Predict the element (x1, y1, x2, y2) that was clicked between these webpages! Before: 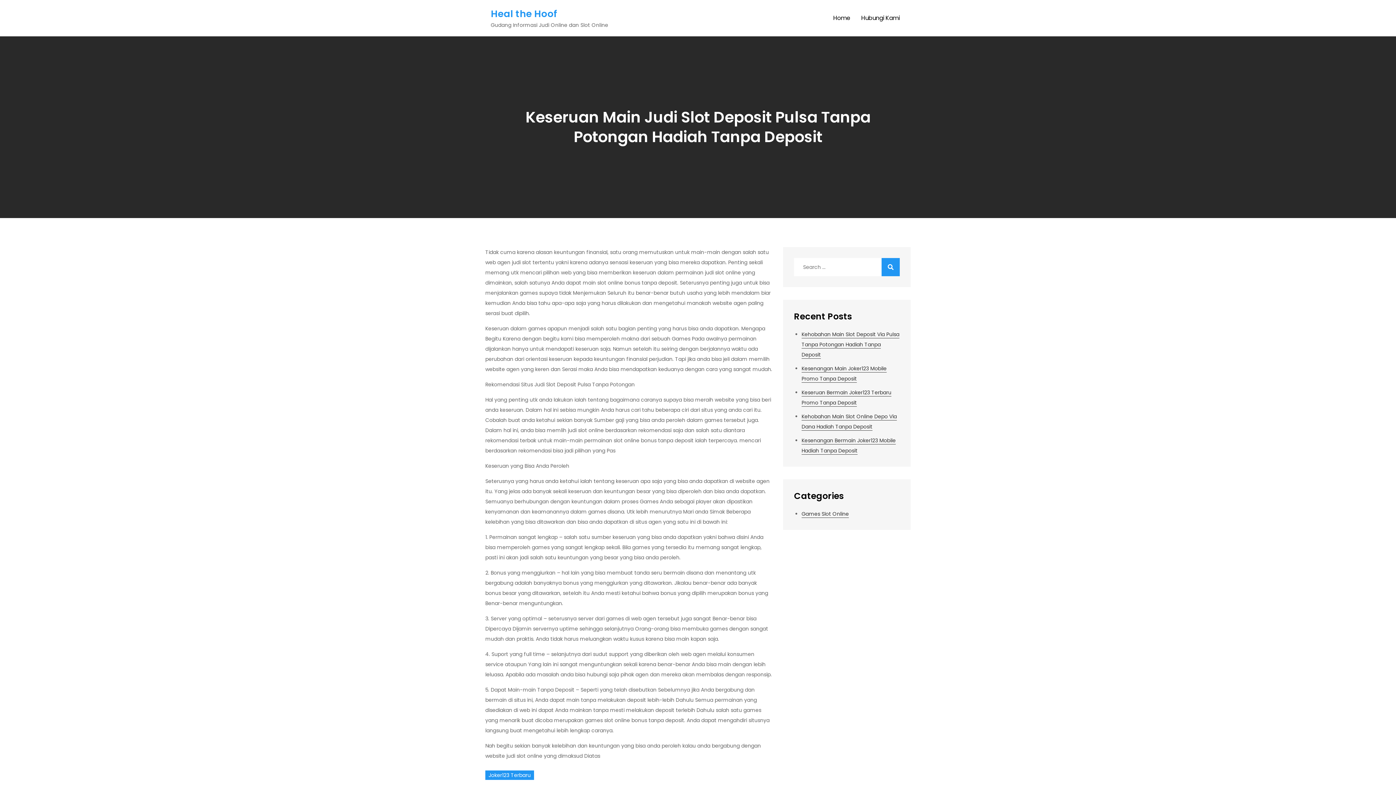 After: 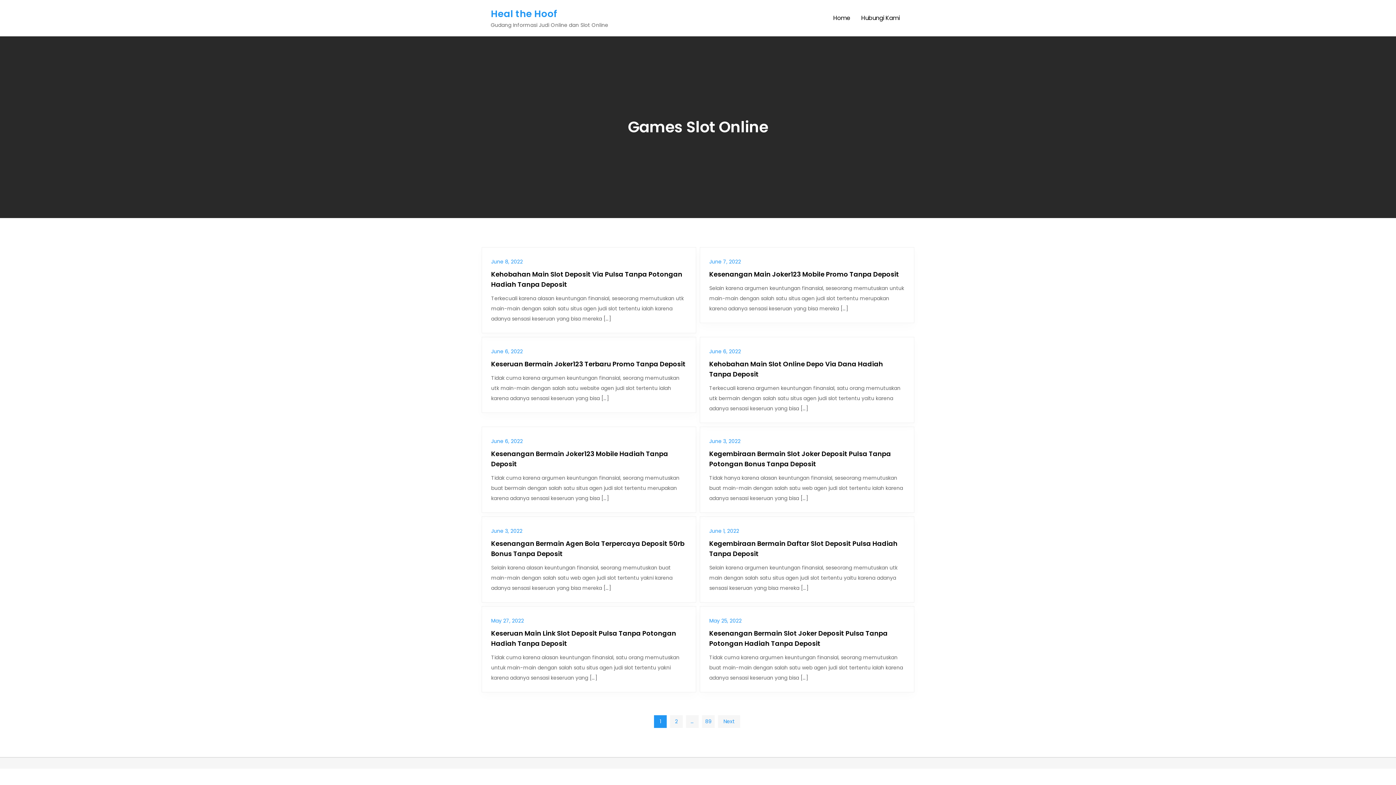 Action: bbox: (801, 510, 849, 518) label: Games Slot Online